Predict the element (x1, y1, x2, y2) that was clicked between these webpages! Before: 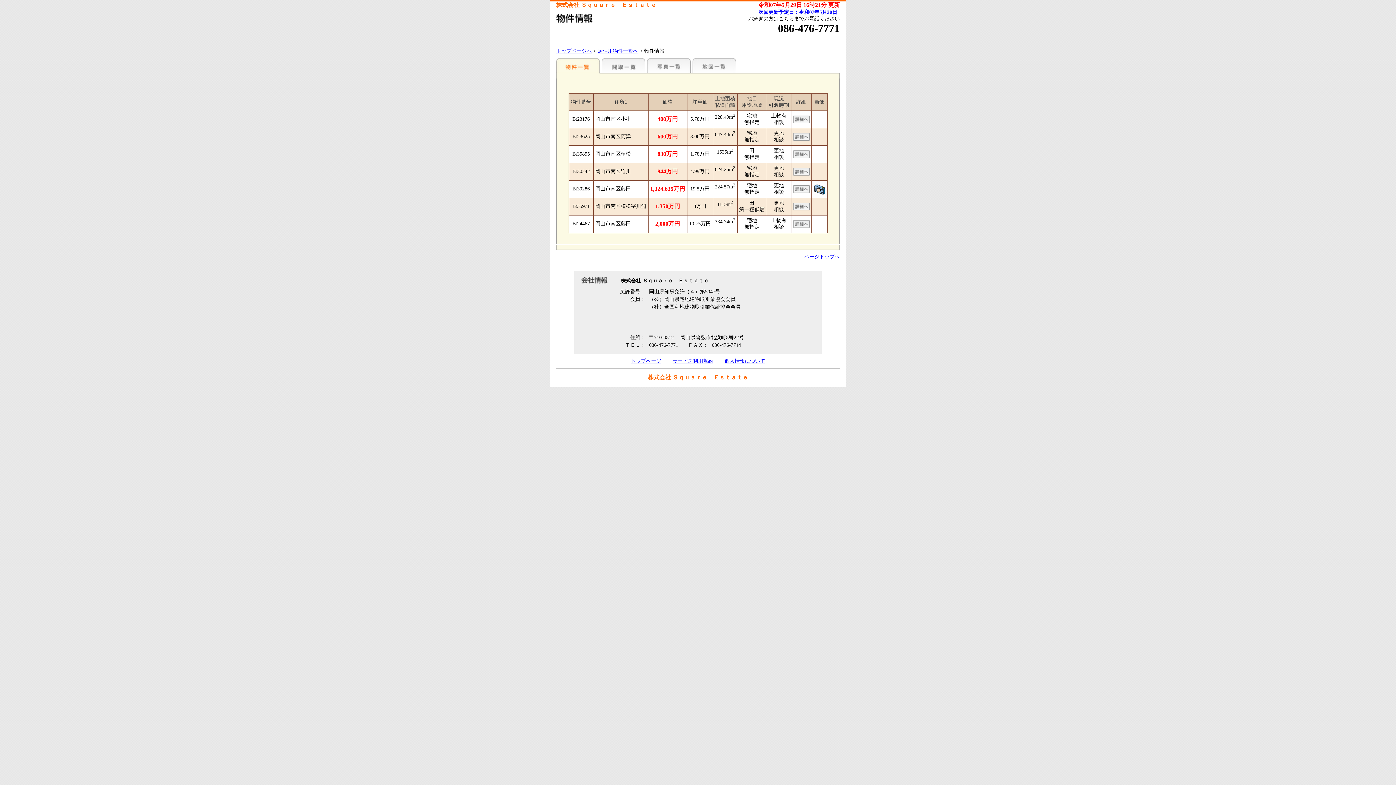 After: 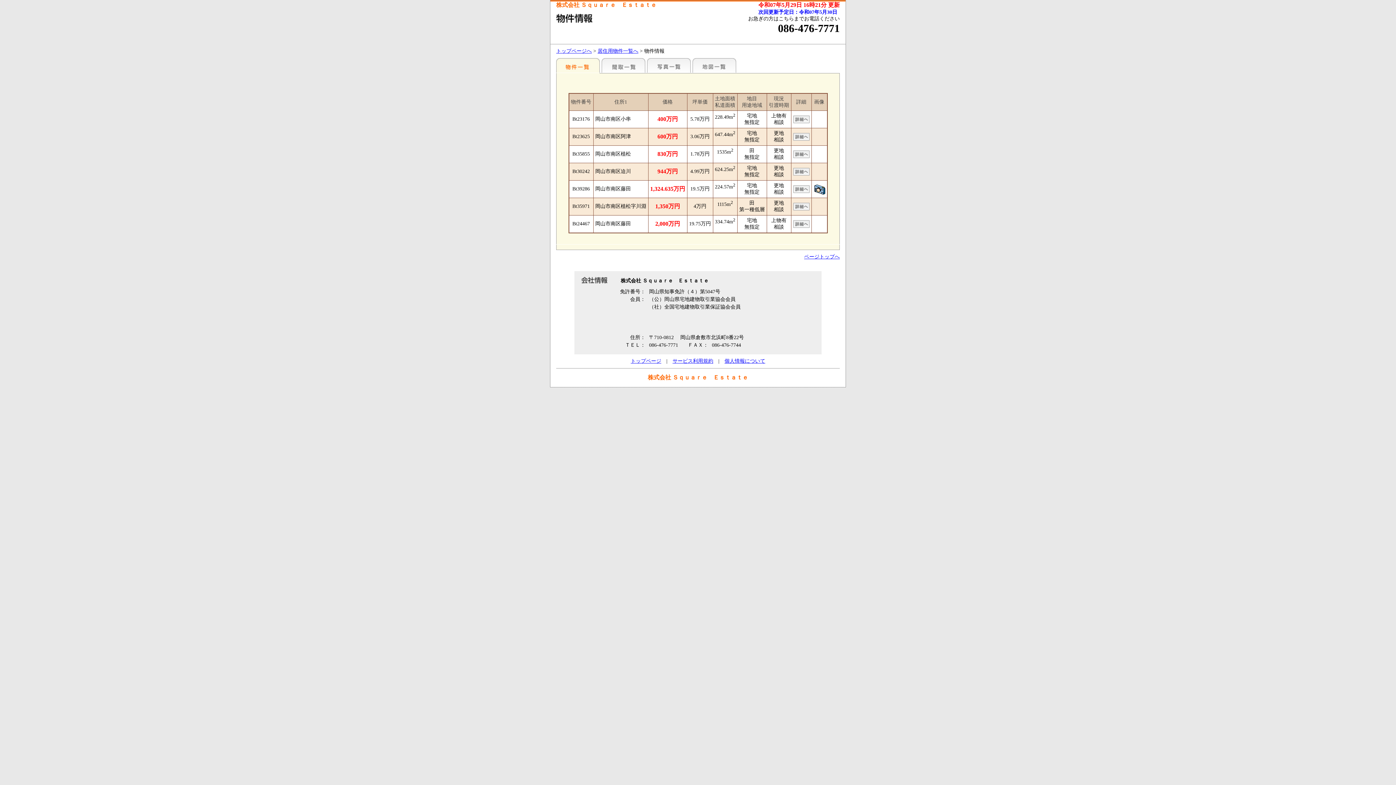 Action: bbox: (672, 358, 713, 364) label: サービス利用規約